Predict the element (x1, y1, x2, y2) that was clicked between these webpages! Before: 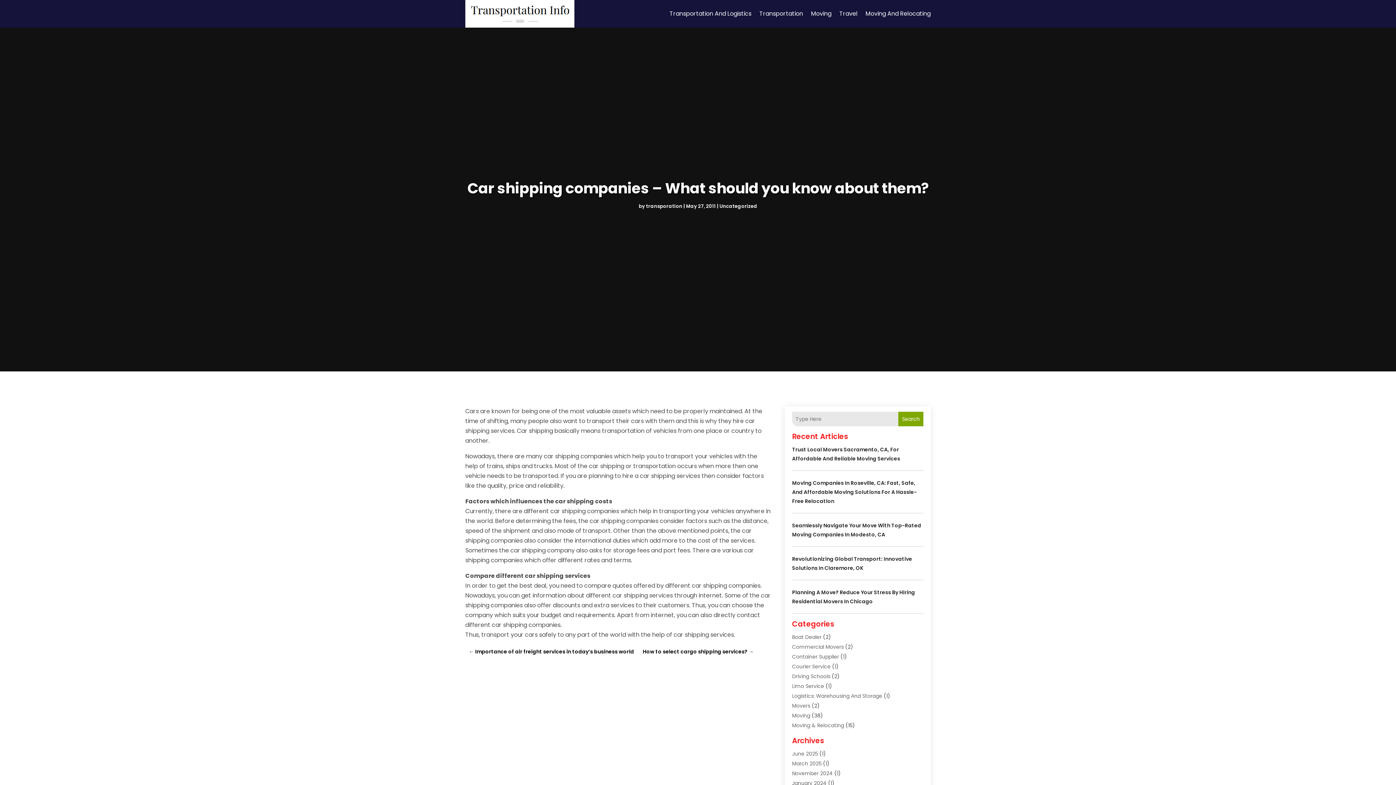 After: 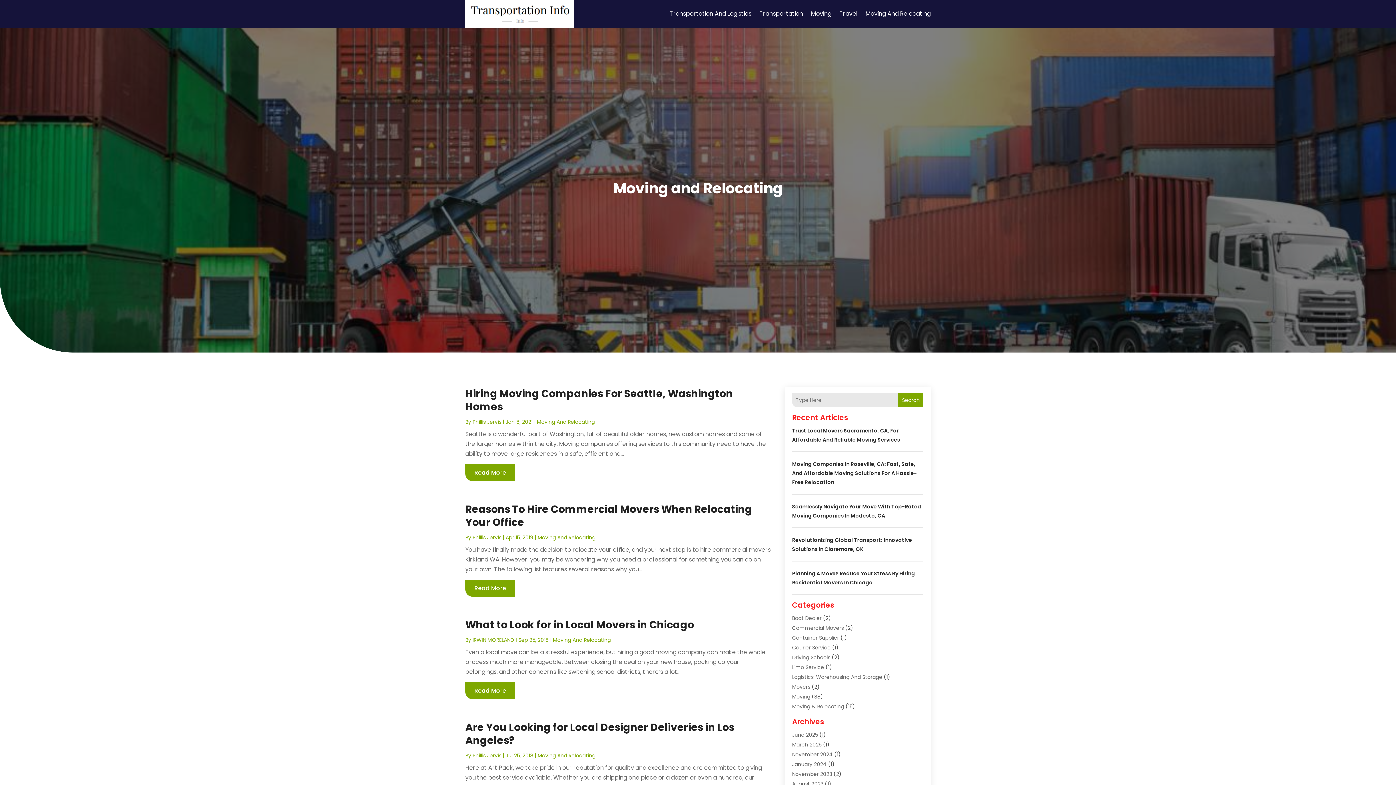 Action: label: Moving And Relocating bbox: (865, 0, 930, 27)